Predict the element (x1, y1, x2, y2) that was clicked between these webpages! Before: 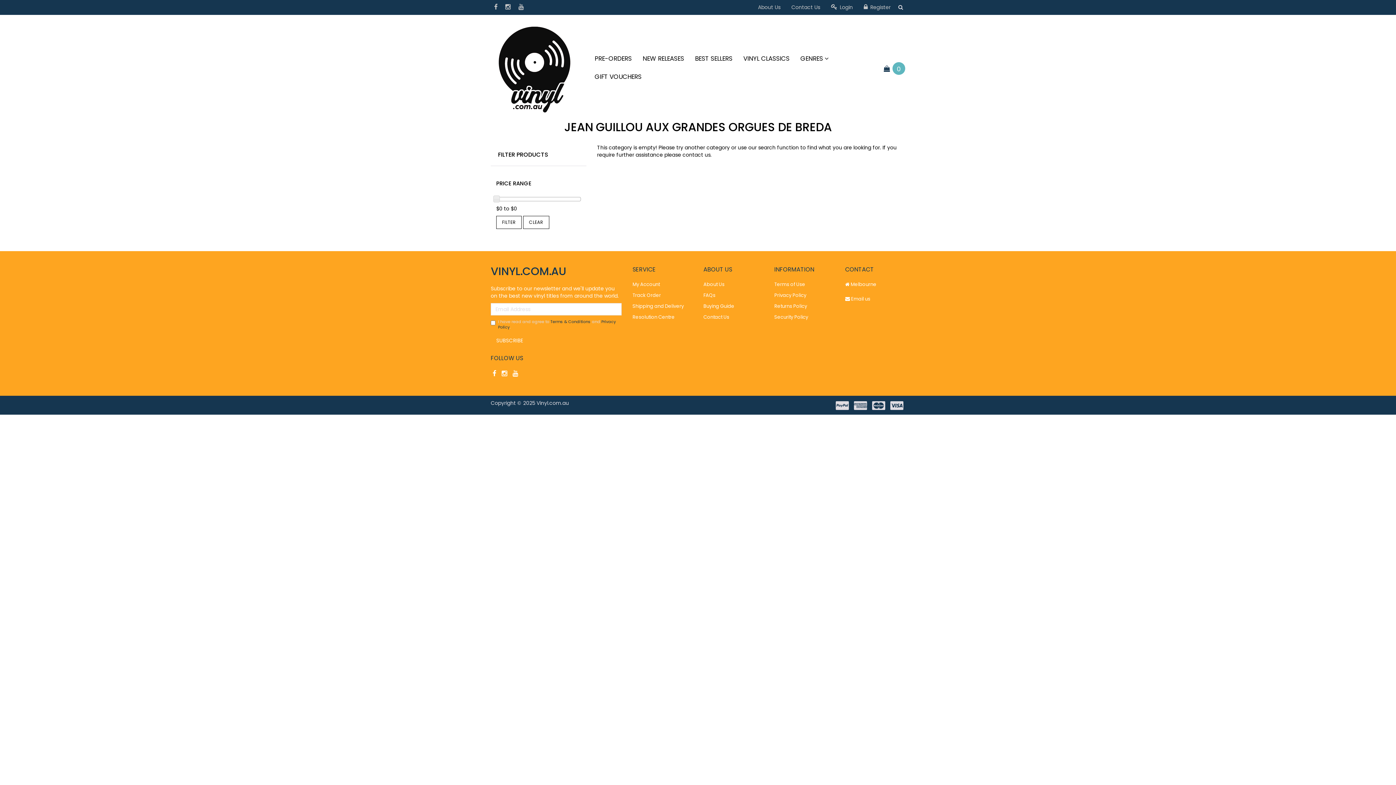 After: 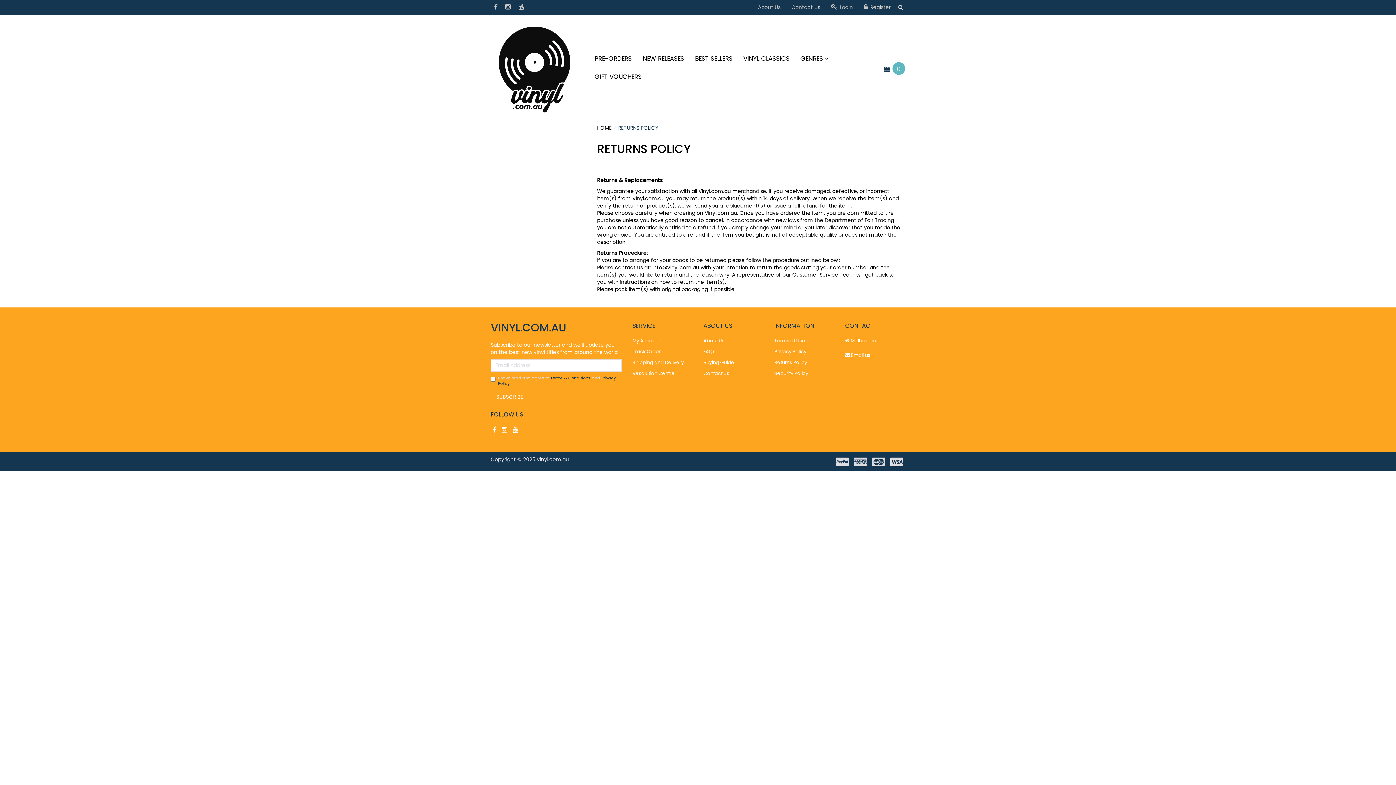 Action: label: Returns Policy bbox: (774, 302, 807, 309)